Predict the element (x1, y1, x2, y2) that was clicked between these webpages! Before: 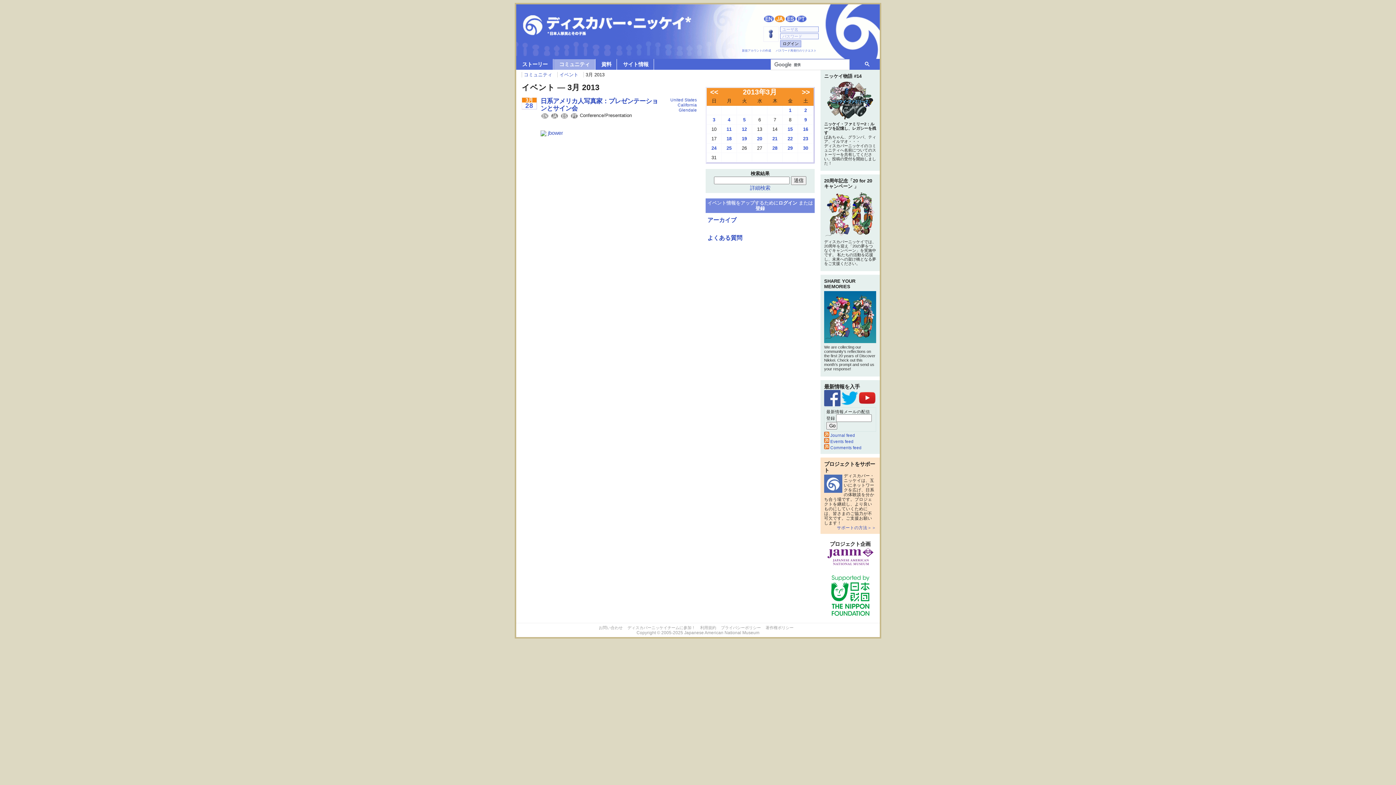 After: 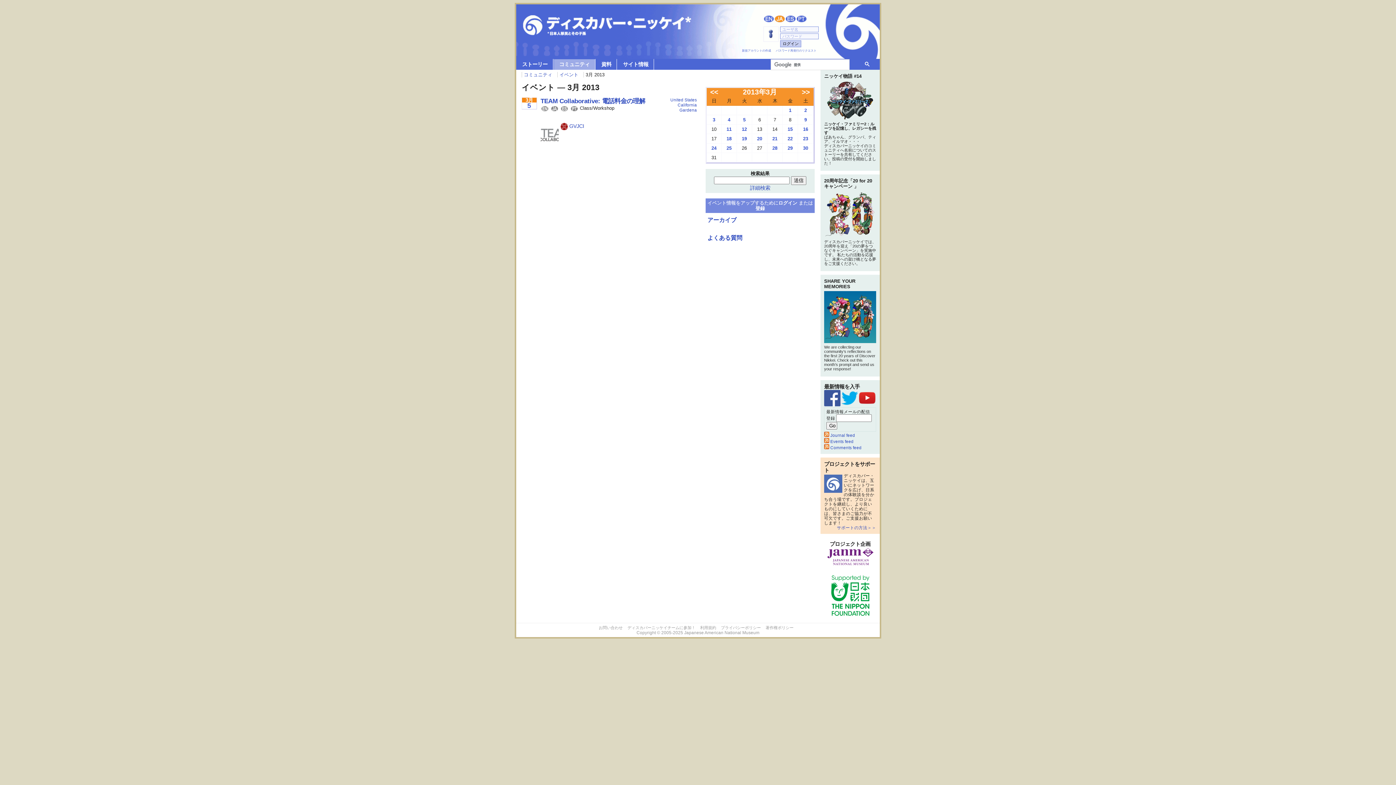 Action: label: 5 bbox: (737, 115, 752, 124)